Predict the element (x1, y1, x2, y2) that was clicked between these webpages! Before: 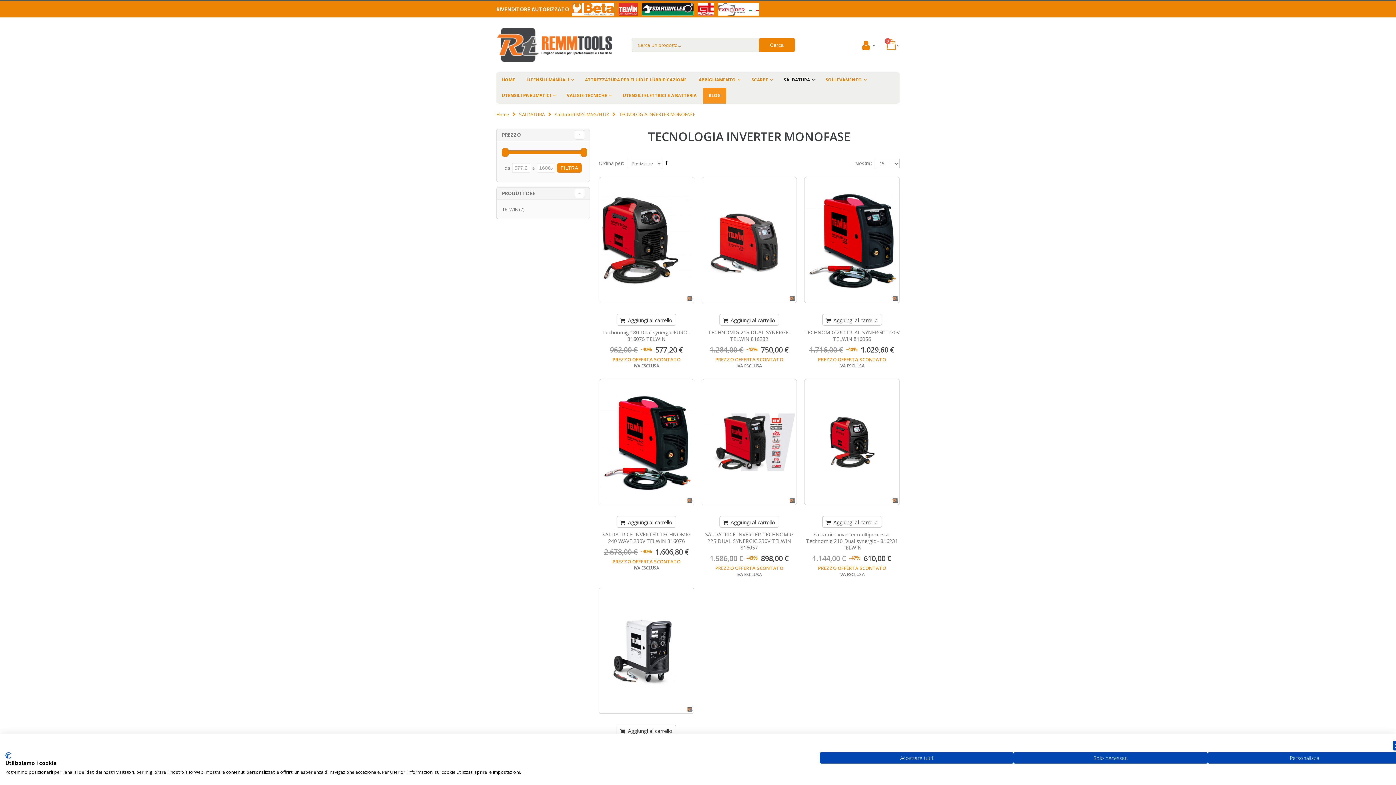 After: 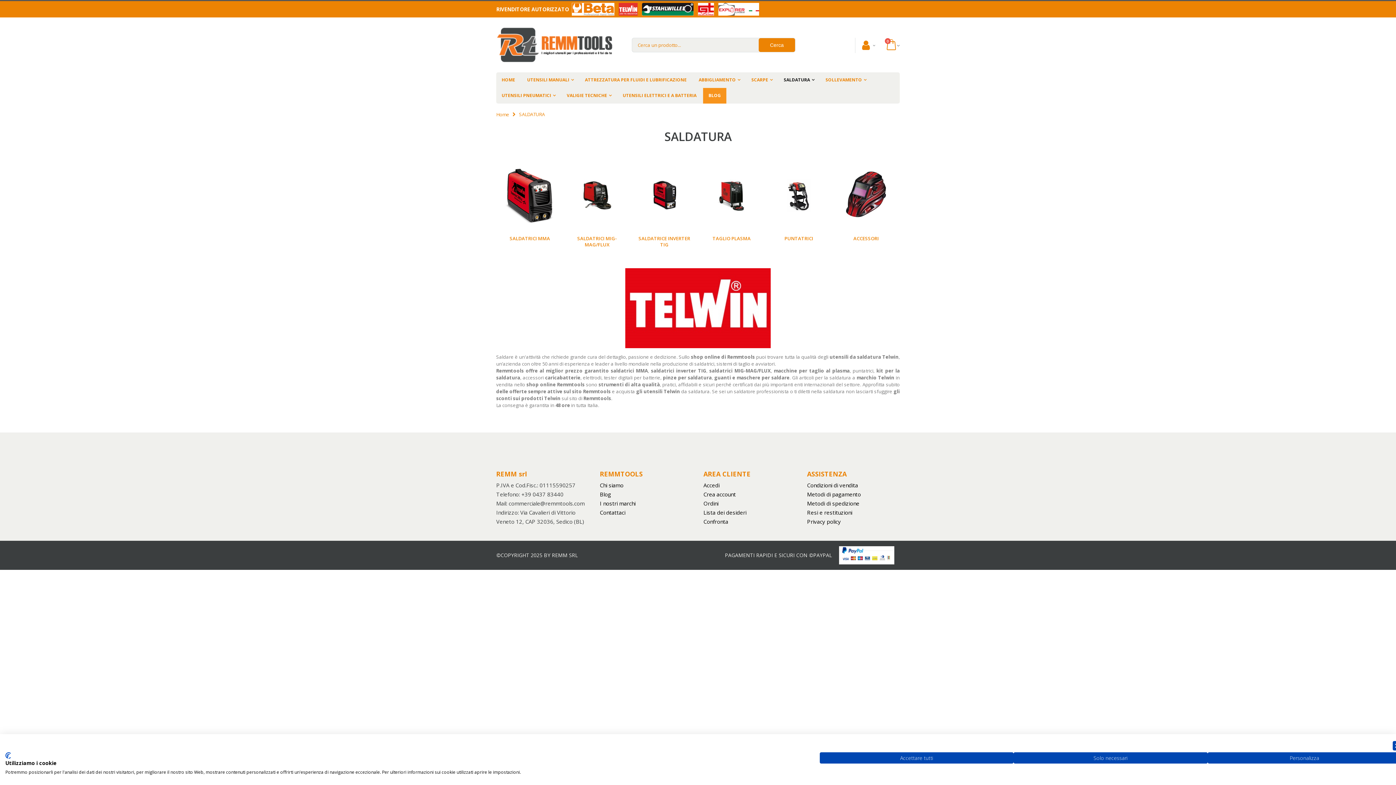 Action: bbox: (519, 111, 545, 117) label: SALDATURA